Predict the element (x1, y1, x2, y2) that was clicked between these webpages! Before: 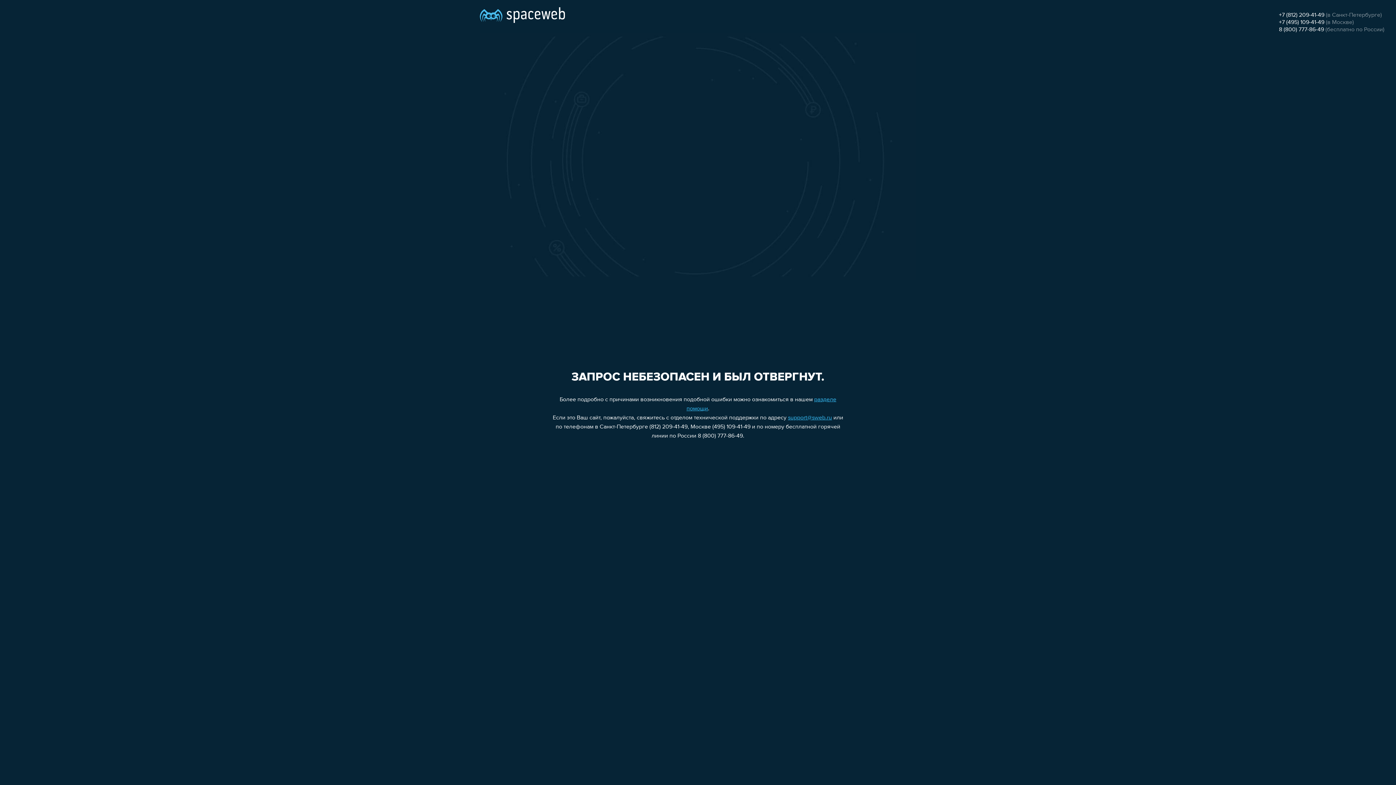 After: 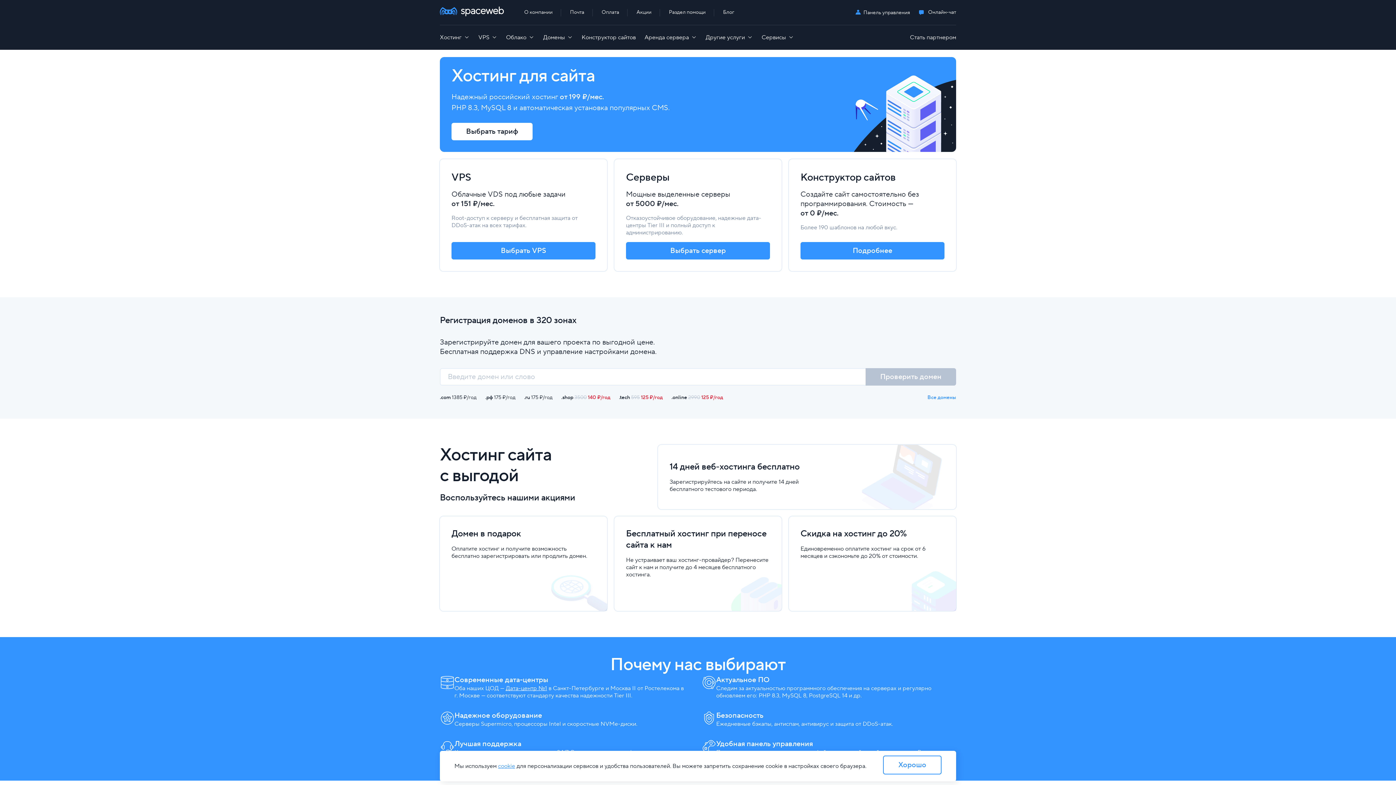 Action: bbox: (480, 0, 565, 25)